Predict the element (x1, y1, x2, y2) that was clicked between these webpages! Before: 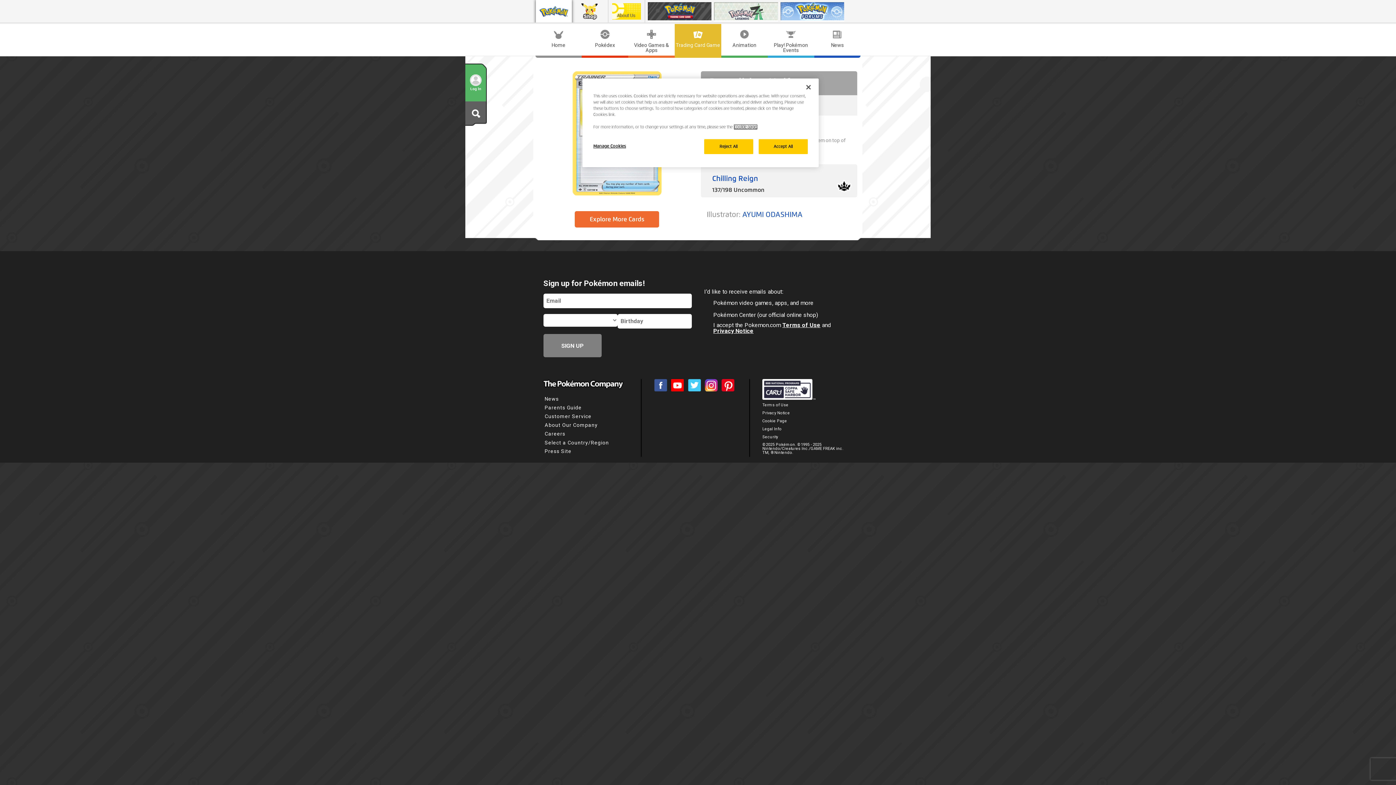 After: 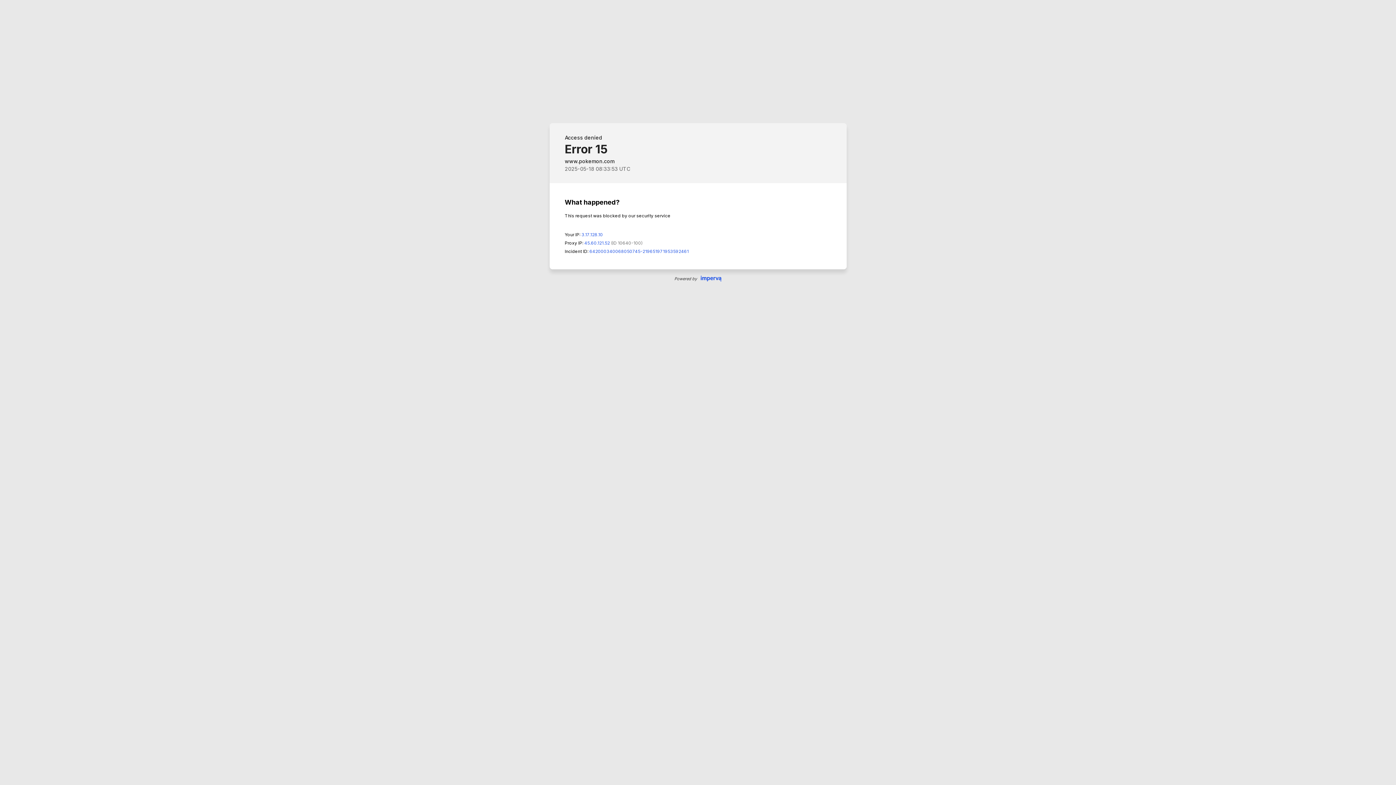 Action: bbox: (535, 24, 581, 55) label: Home